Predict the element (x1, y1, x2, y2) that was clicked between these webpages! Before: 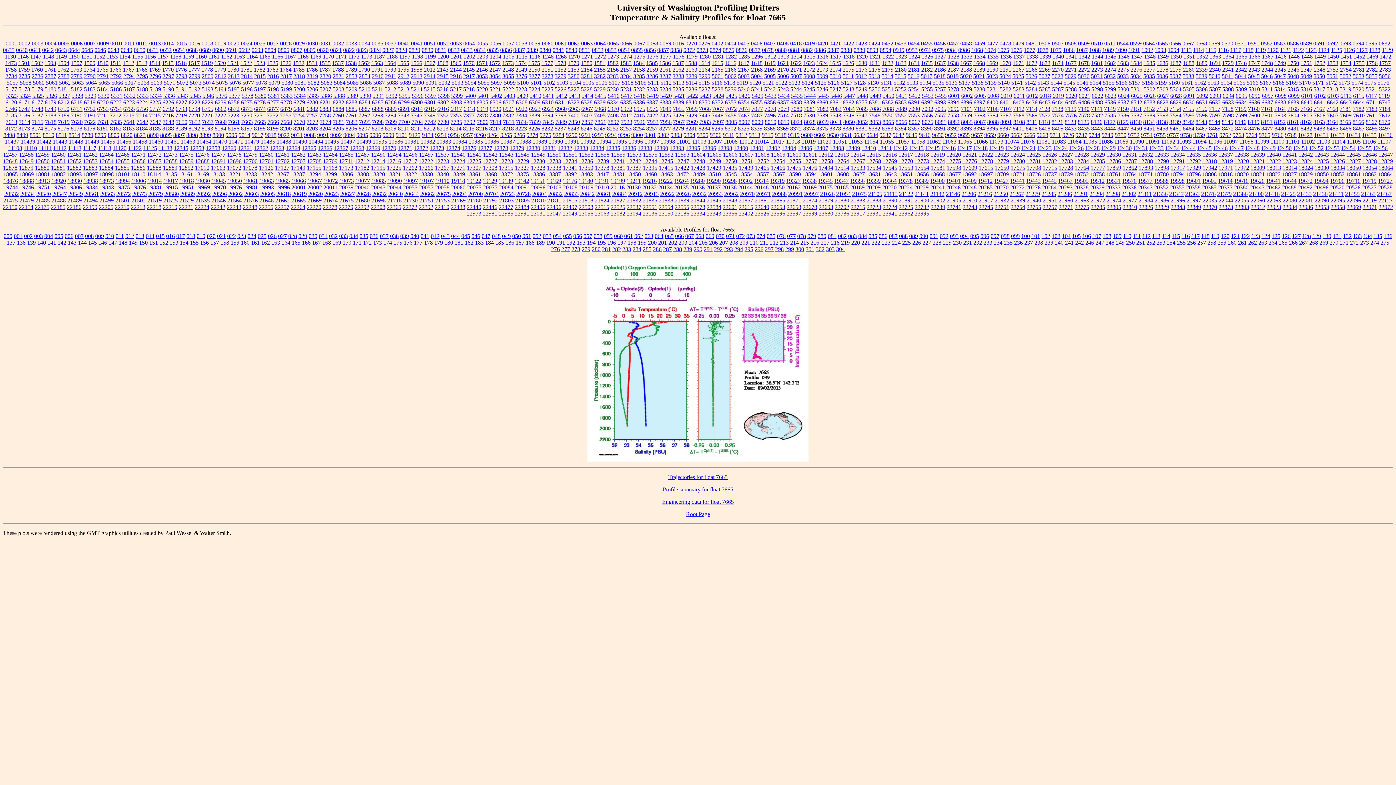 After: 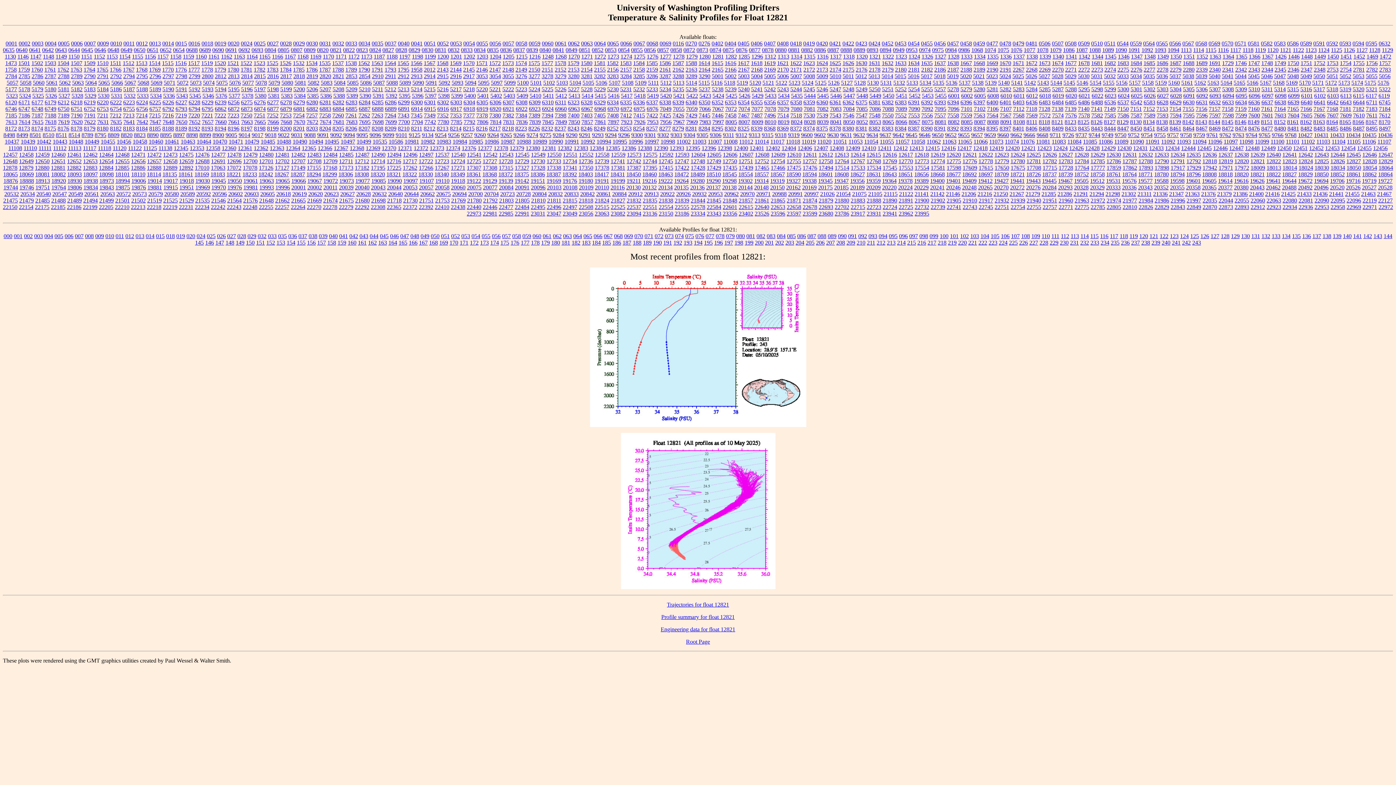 Action: label: 12821 bbox: (1250, 158, 1265, 164)